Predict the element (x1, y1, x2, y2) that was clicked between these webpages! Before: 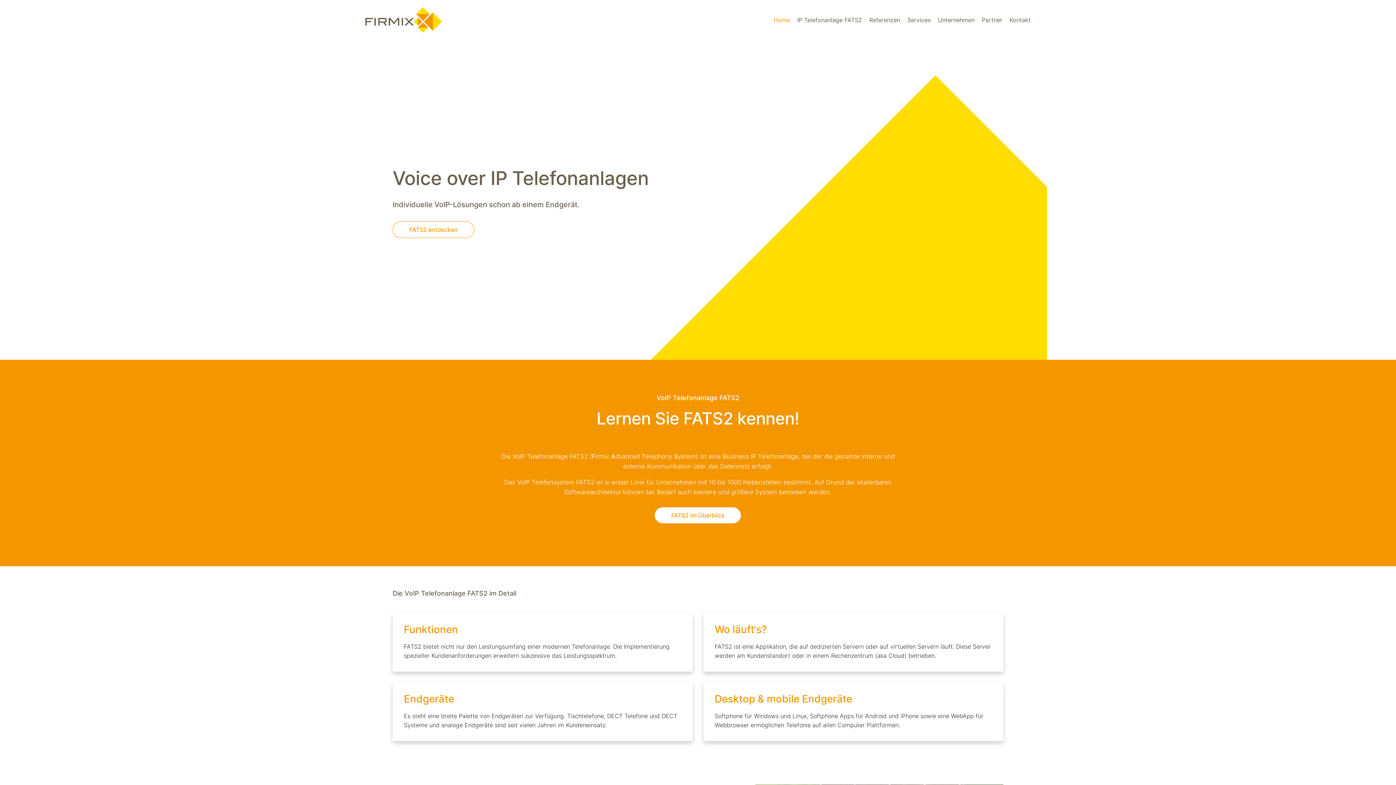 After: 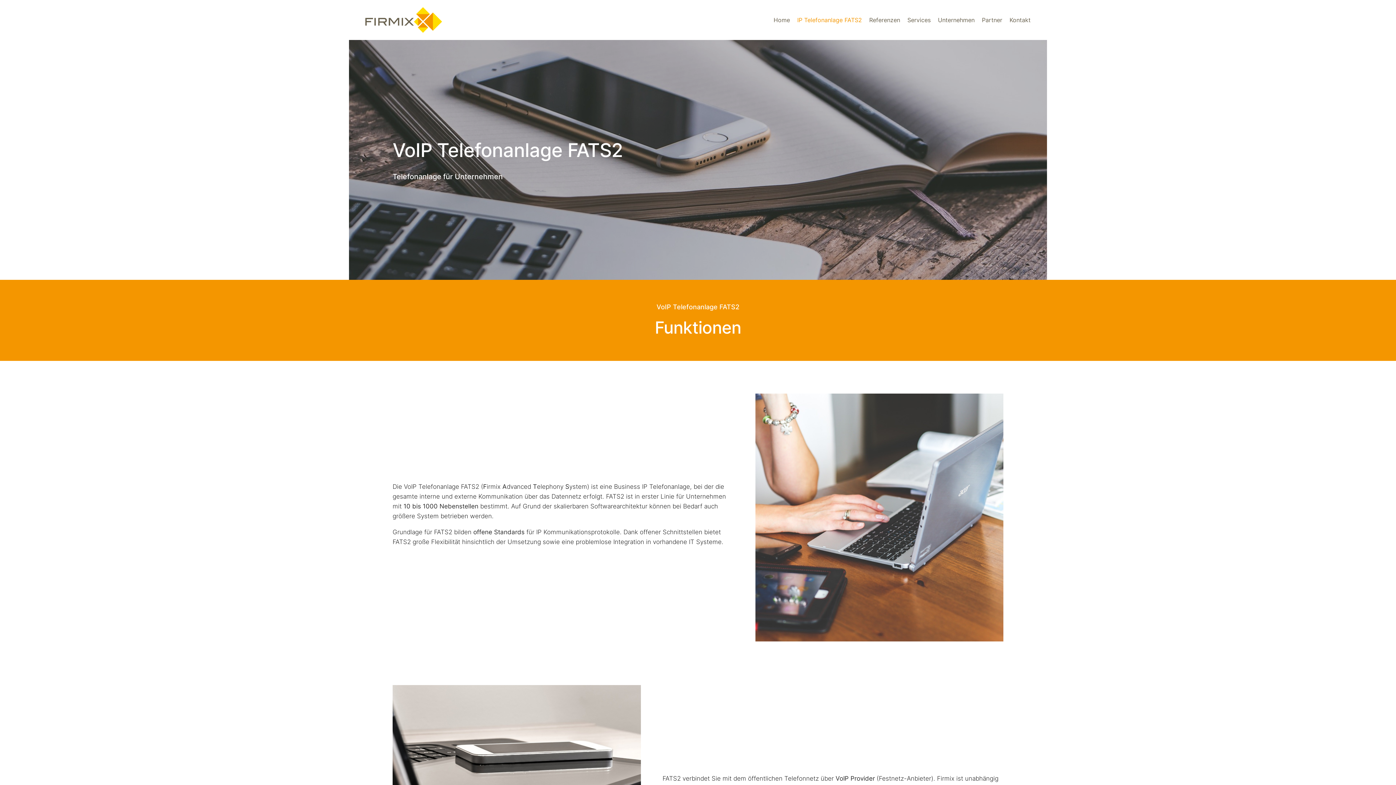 Action: bbox: (797, 7, 862, 32) label: IP Telefonanlage FATS2